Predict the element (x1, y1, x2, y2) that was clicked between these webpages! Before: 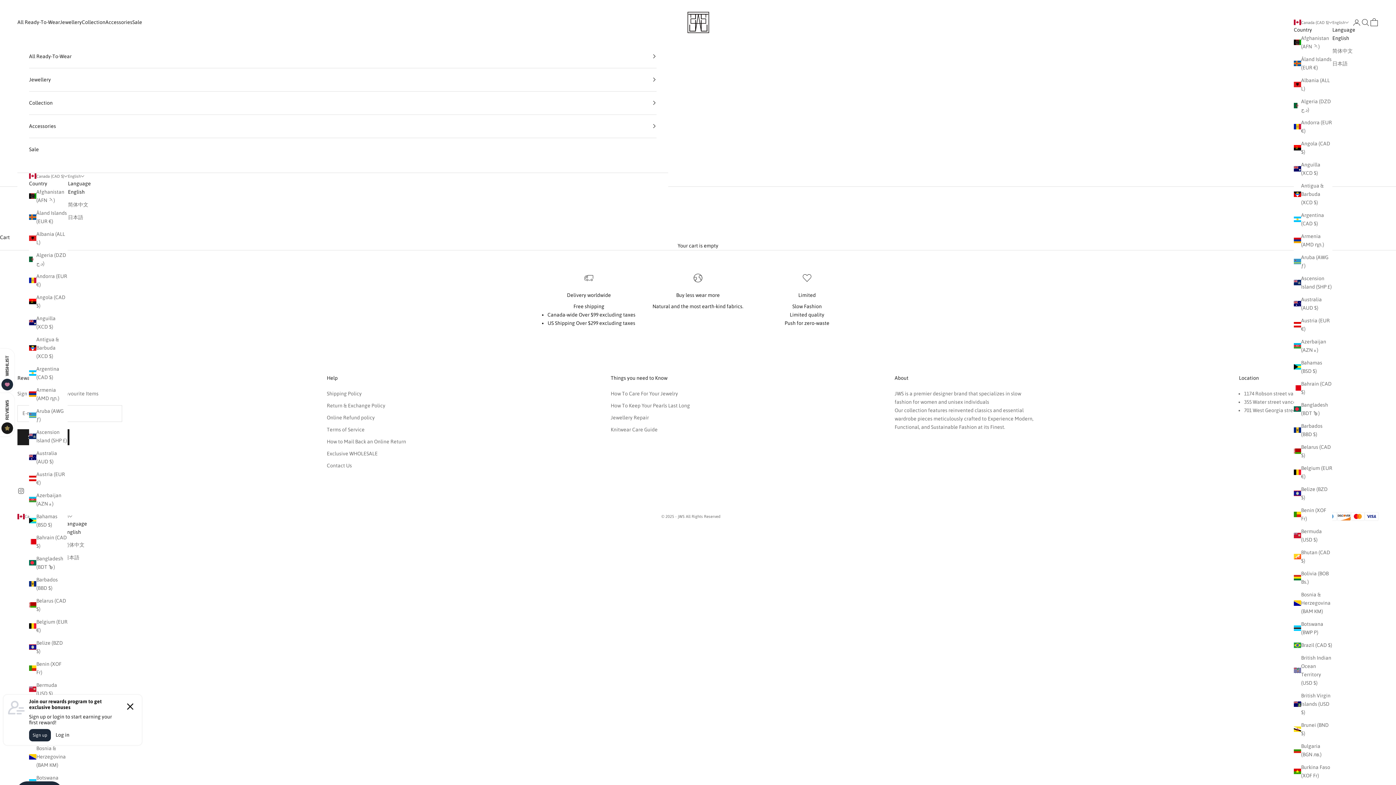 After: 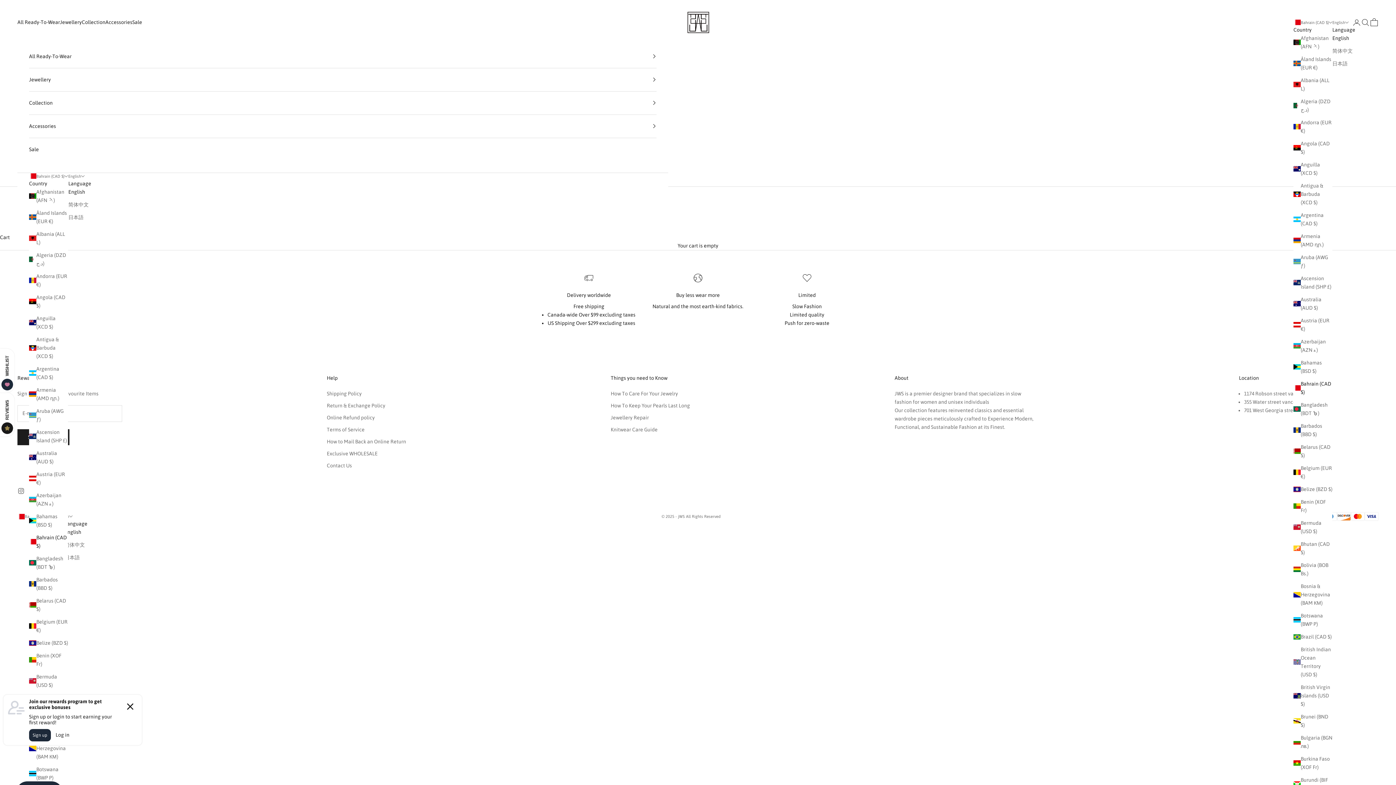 Action: label: Bahrain (CAD $) bbox: (1294, 379, 1332, 396)